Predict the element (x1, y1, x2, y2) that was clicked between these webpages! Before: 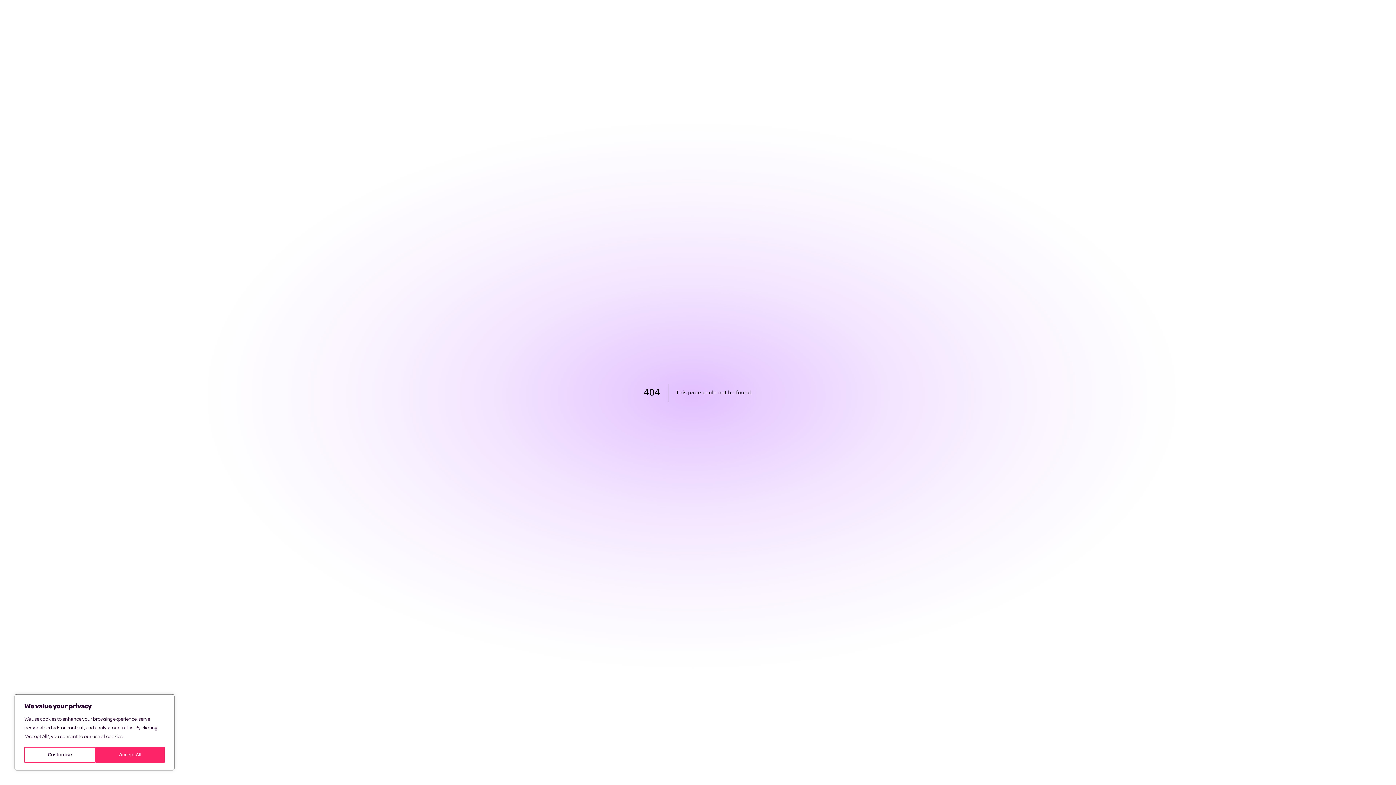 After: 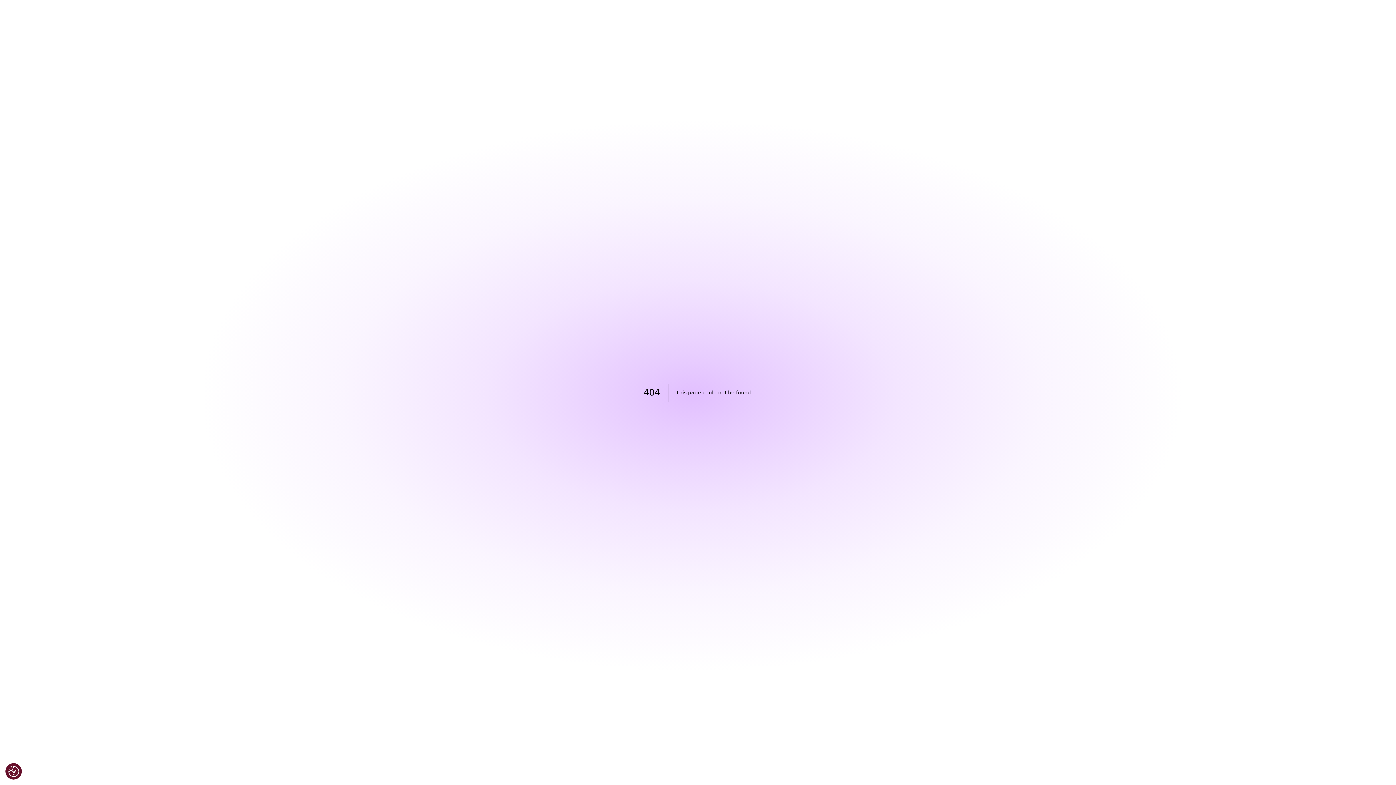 Action: bbox: (95, 747, 164, 763) label: Accept All